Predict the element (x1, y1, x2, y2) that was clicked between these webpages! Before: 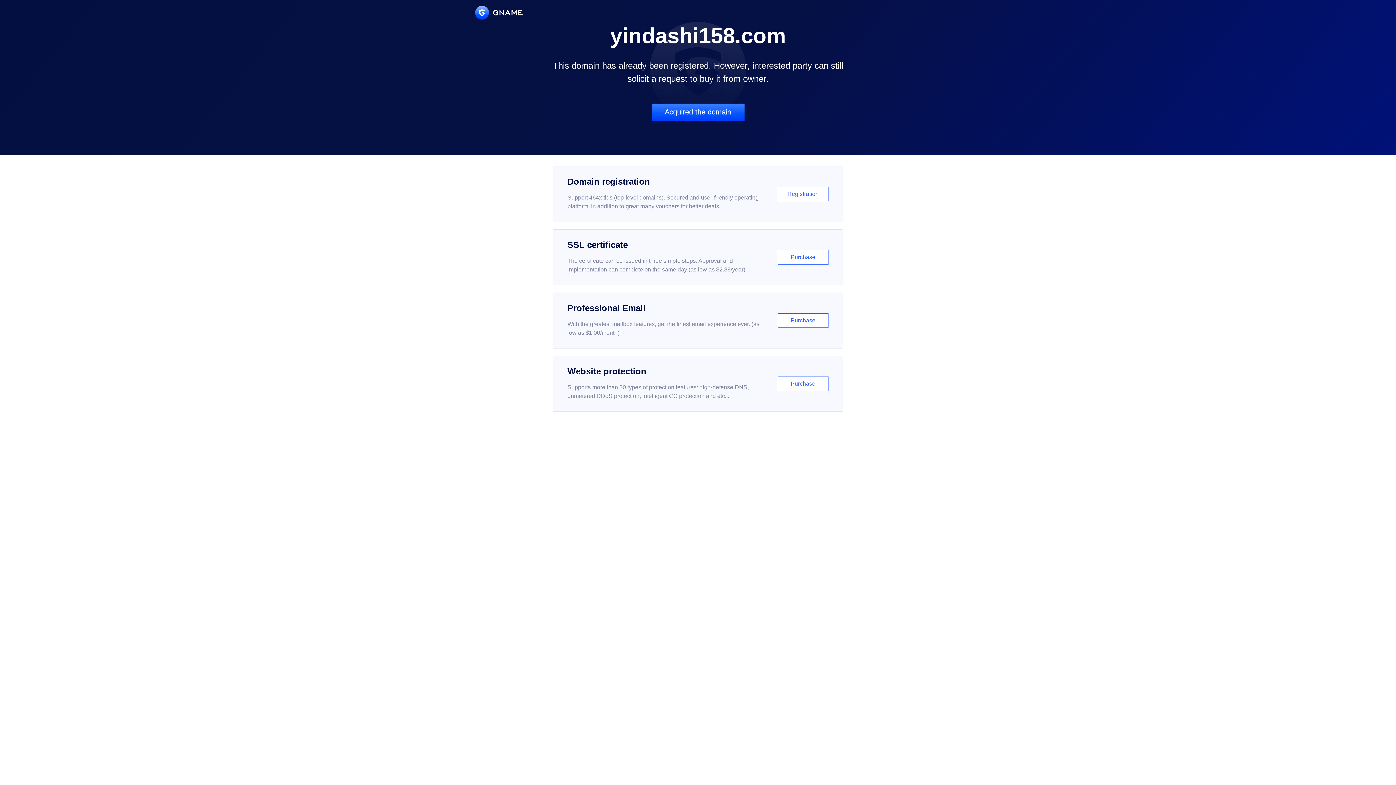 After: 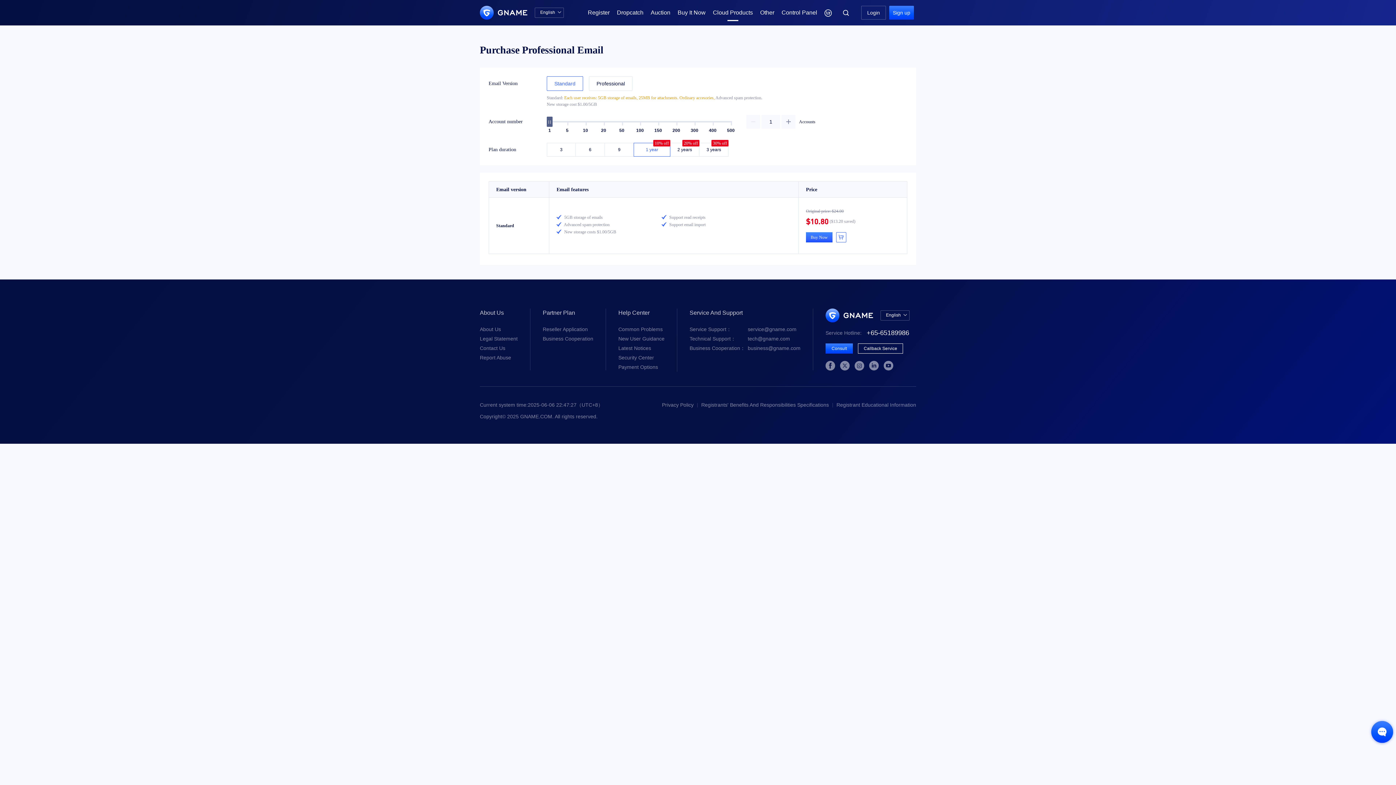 Action: label: Professional Email

With the greatest mailbox features, get the finest email experience ever. (as low as $1.00/month)

Purchase bbox: (552, 292, 843, 348)